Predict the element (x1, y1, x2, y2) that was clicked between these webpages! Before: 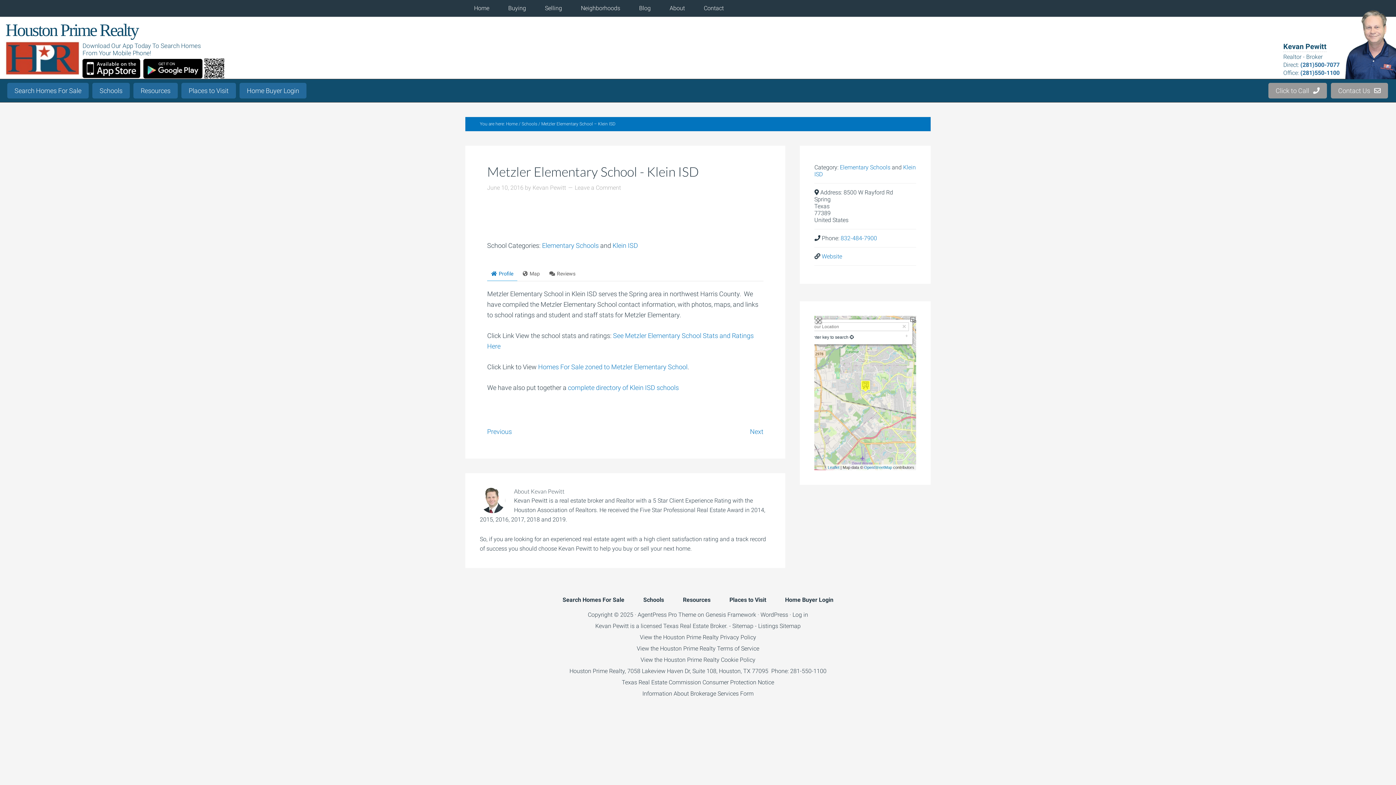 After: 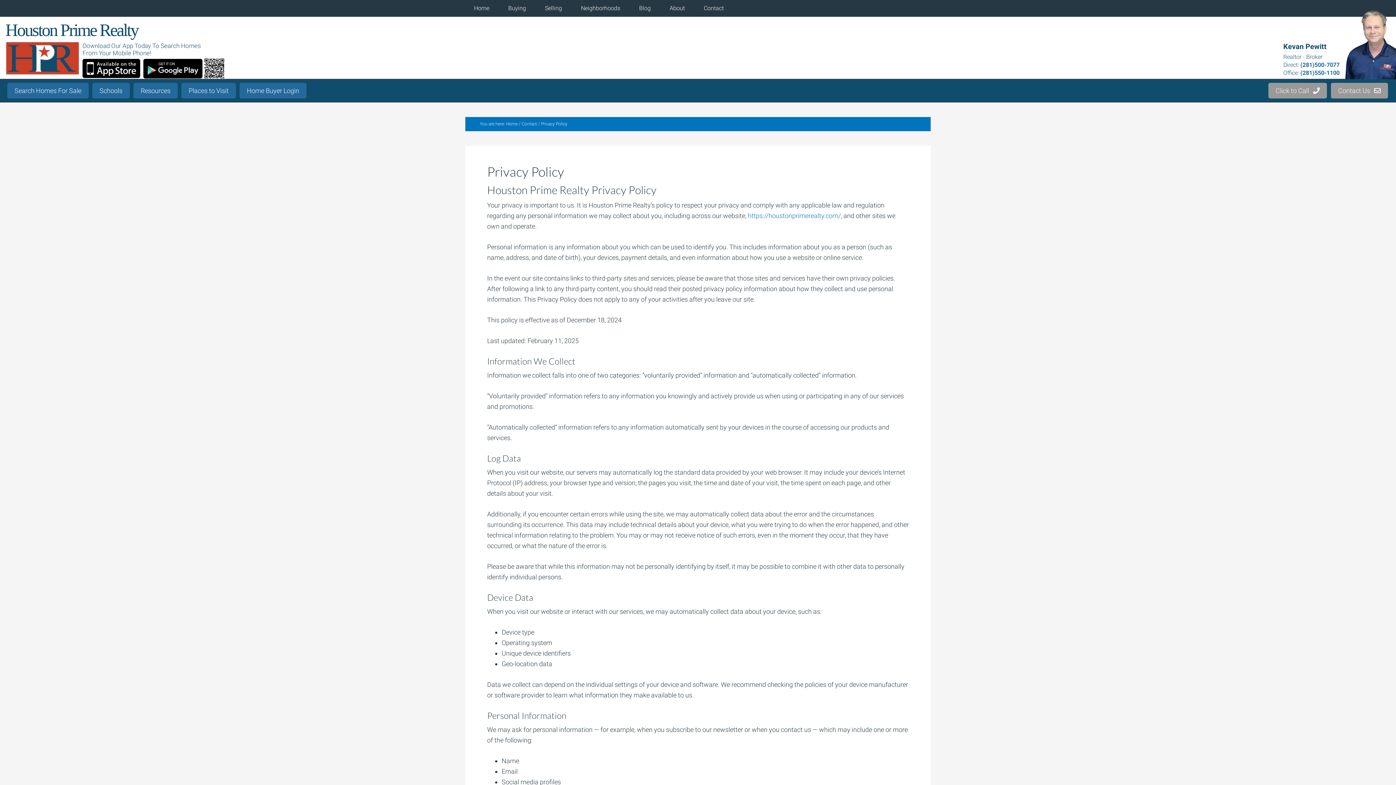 Action: bbox: (640, 634, 756, 641) label: View the Houston Prime Realty Privacy Policy